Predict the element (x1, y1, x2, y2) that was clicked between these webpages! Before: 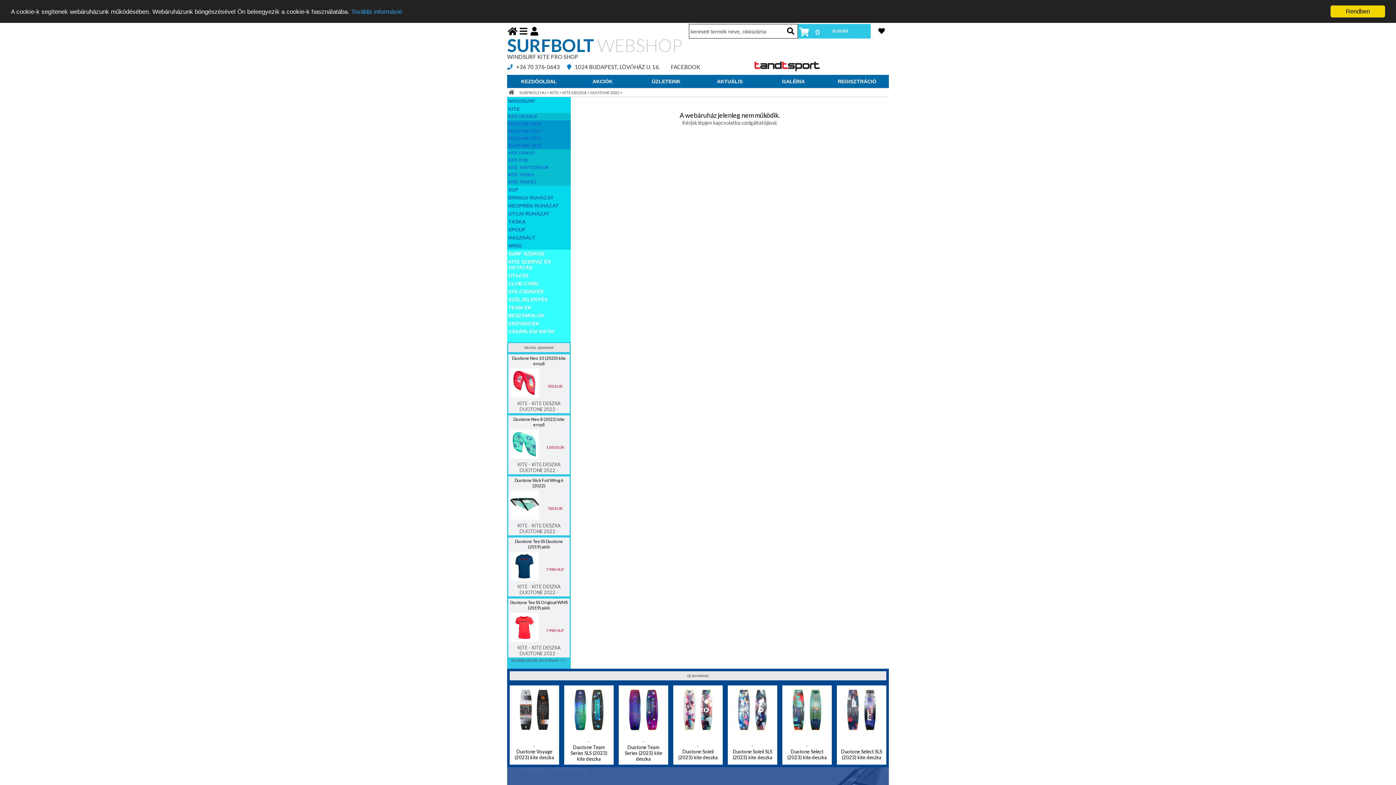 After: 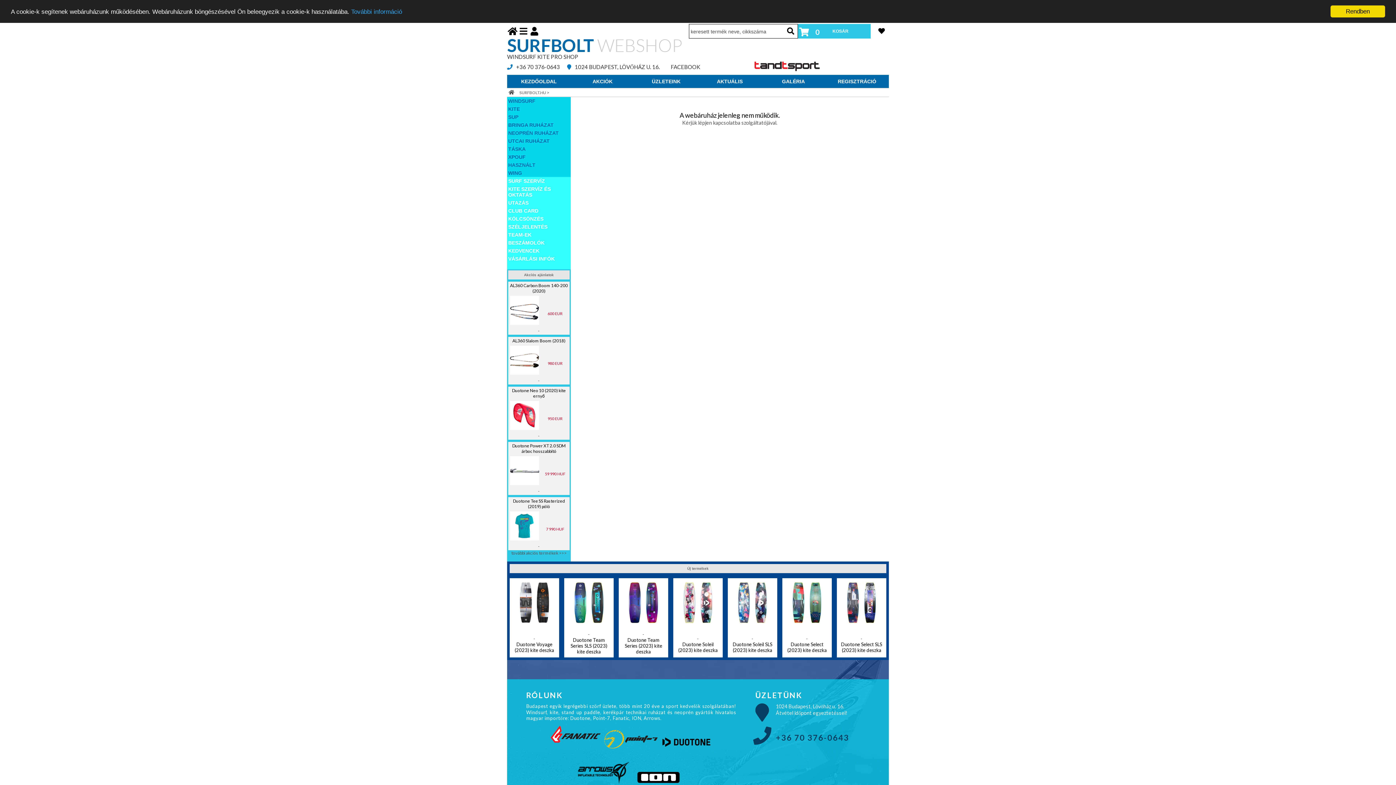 Action: bbox: (567, 728, 610, 733)